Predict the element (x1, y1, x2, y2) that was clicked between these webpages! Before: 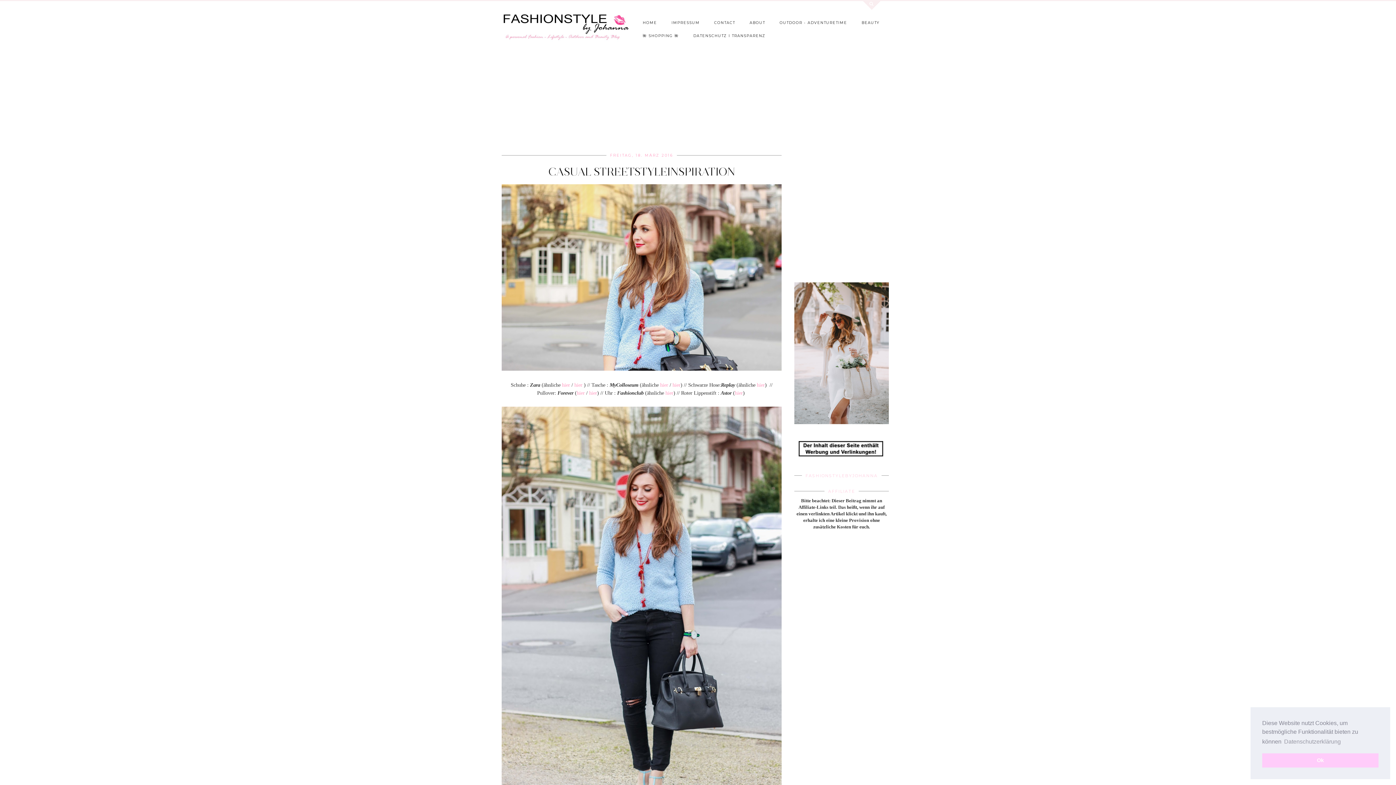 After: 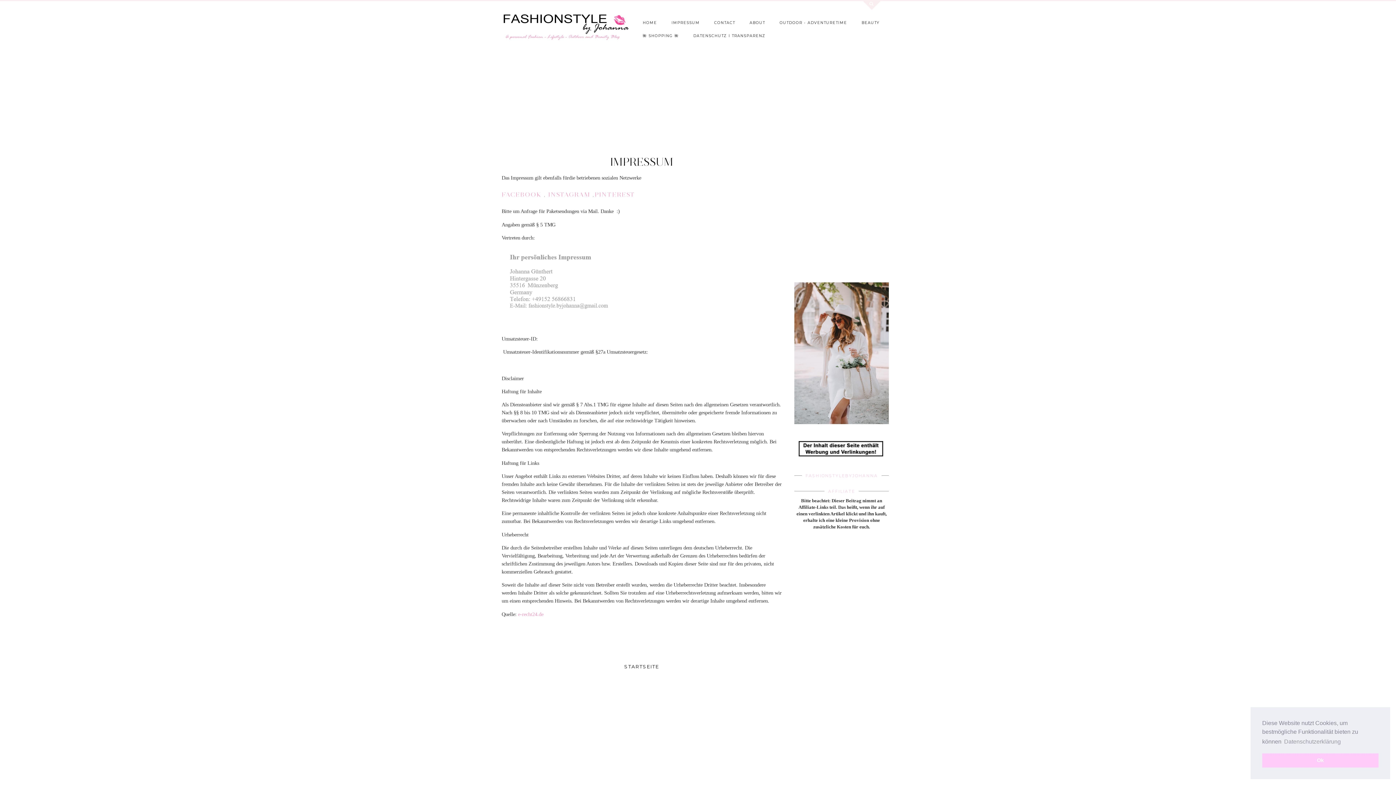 Action: label: IMPRESSUM bbox: (664, 16, 707, 29)